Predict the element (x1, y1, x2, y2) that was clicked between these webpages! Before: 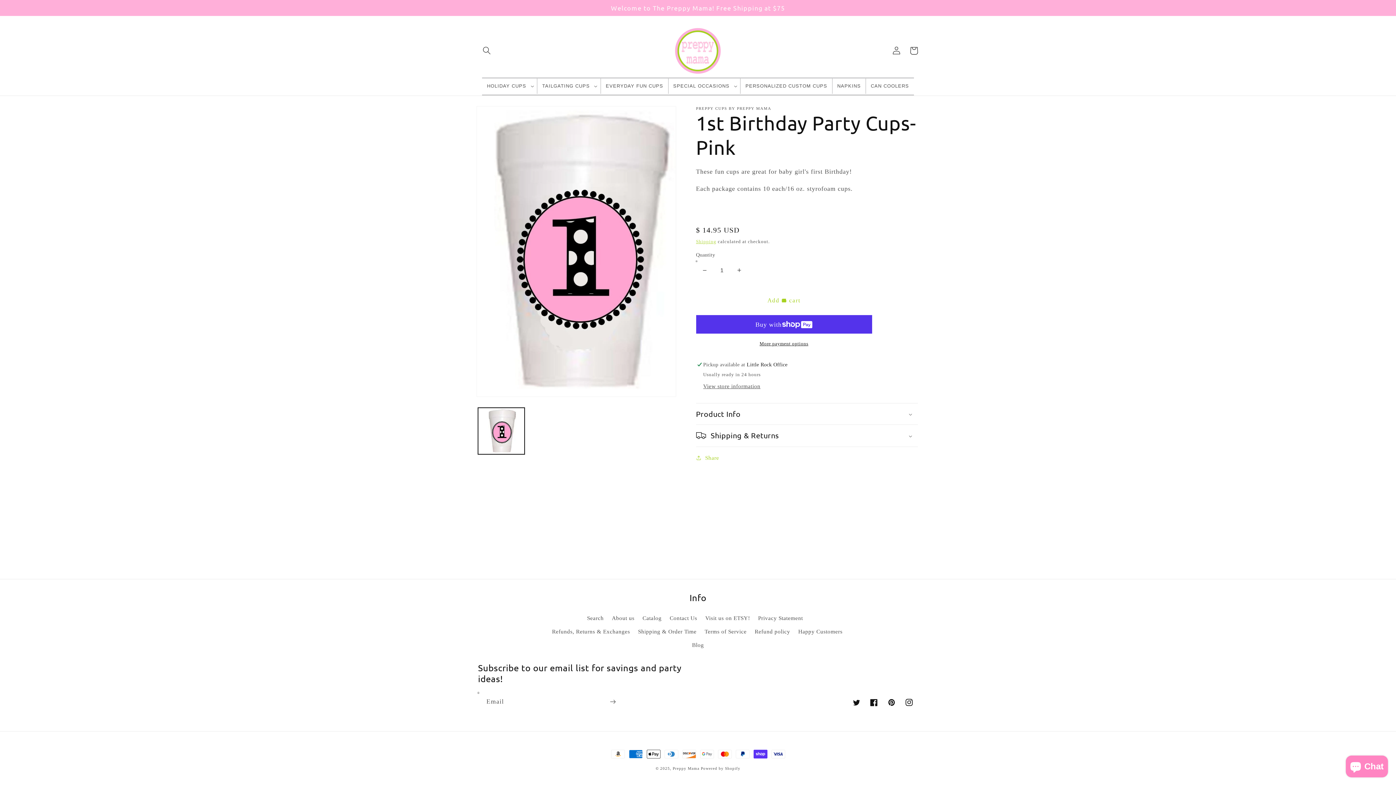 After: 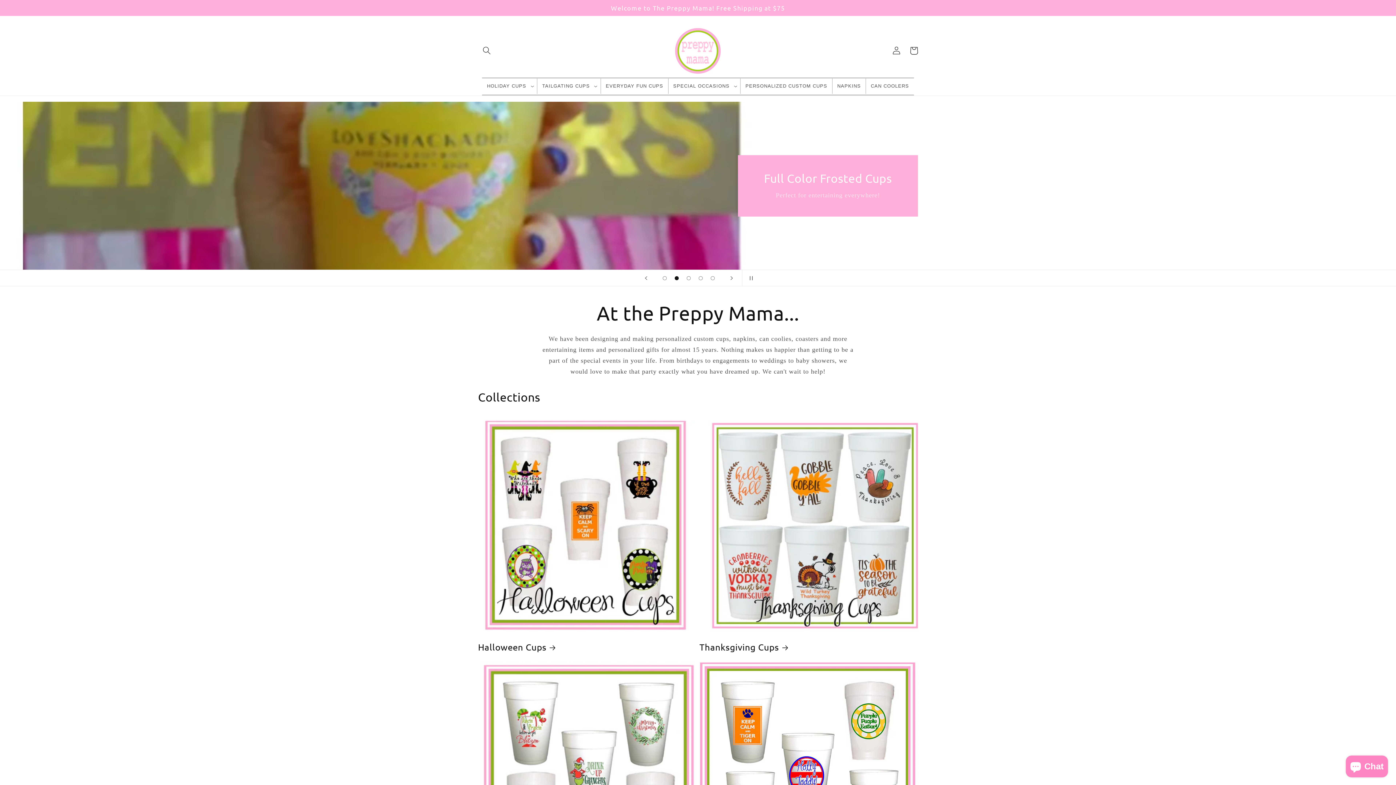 Action: bbox: (671, 24, 724, 77)